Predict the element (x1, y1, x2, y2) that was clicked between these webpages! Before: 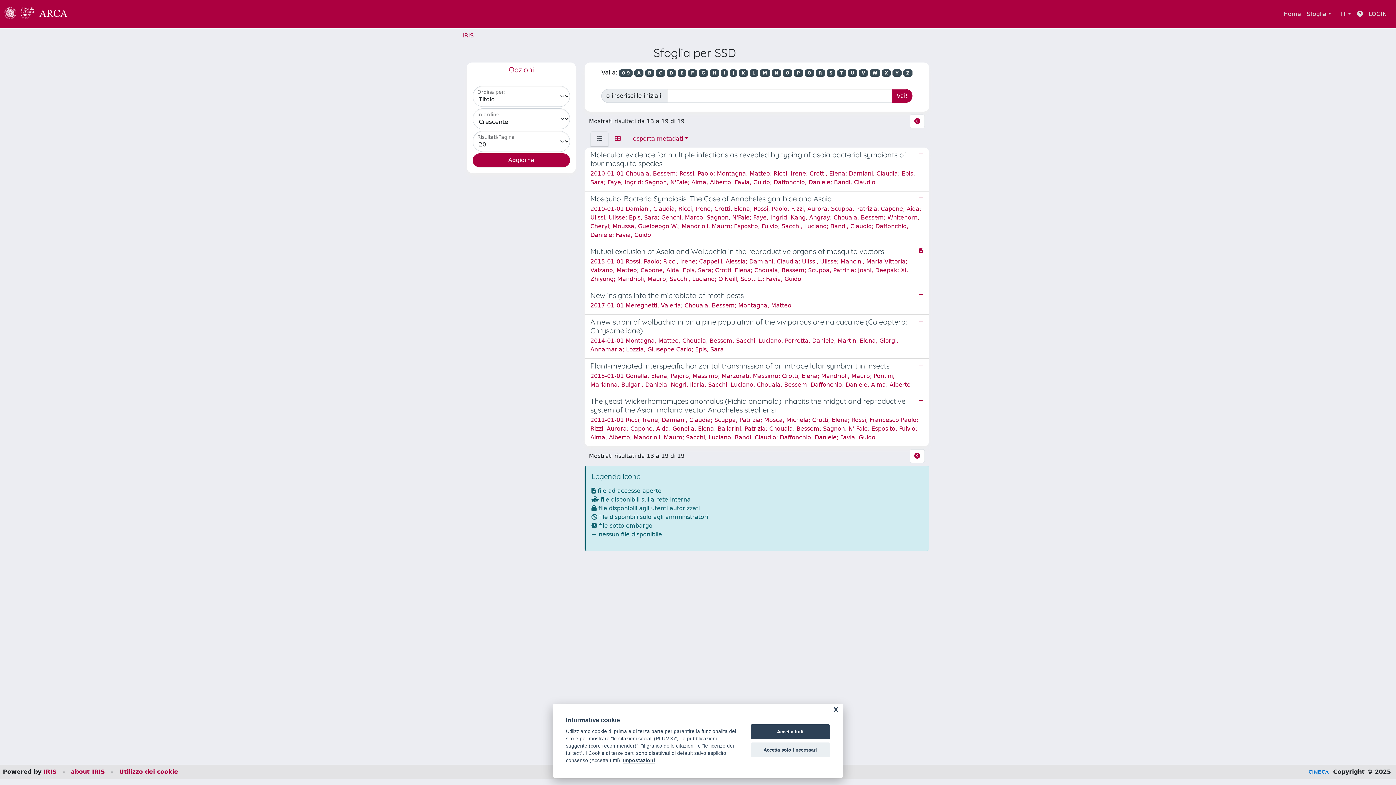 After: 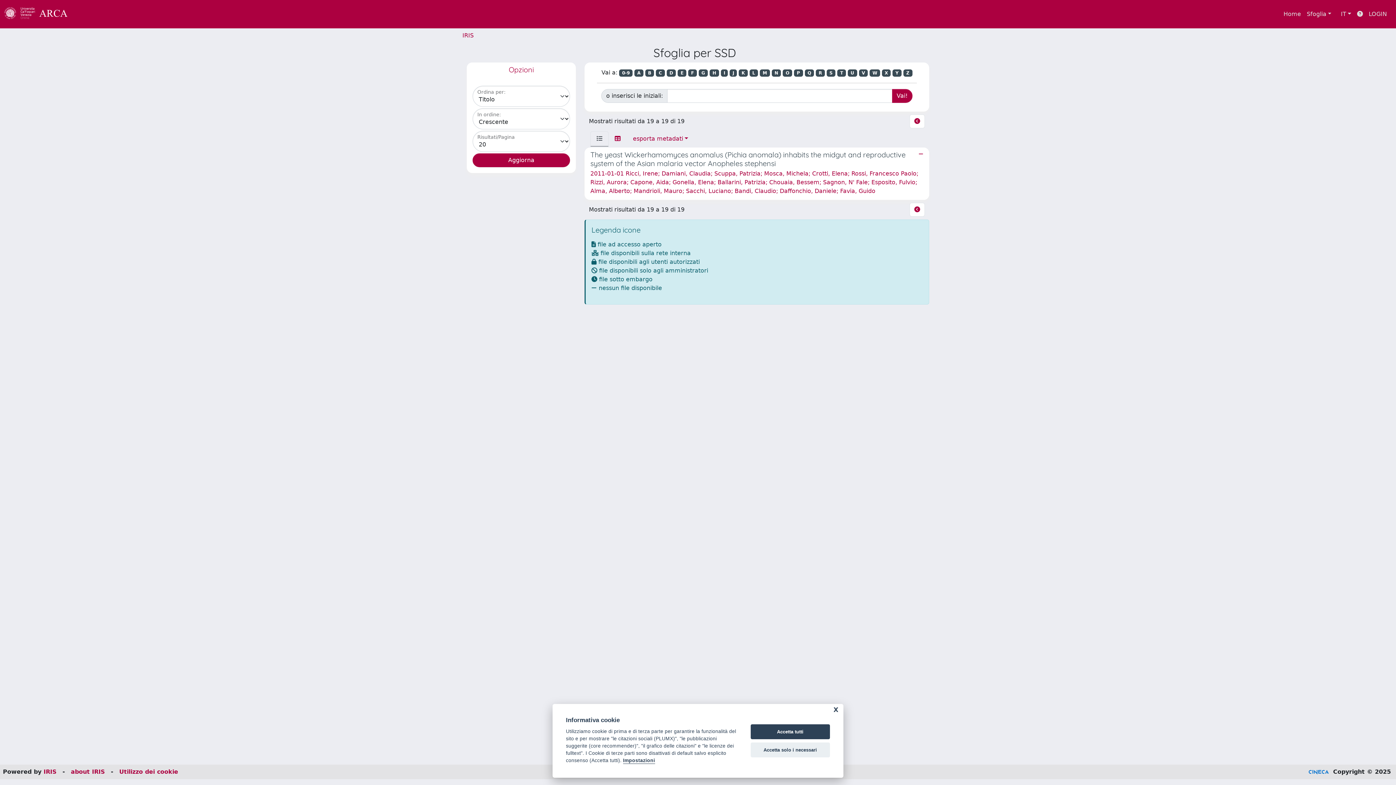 Action: label: Y bbox: (892, 69, 901, 76)